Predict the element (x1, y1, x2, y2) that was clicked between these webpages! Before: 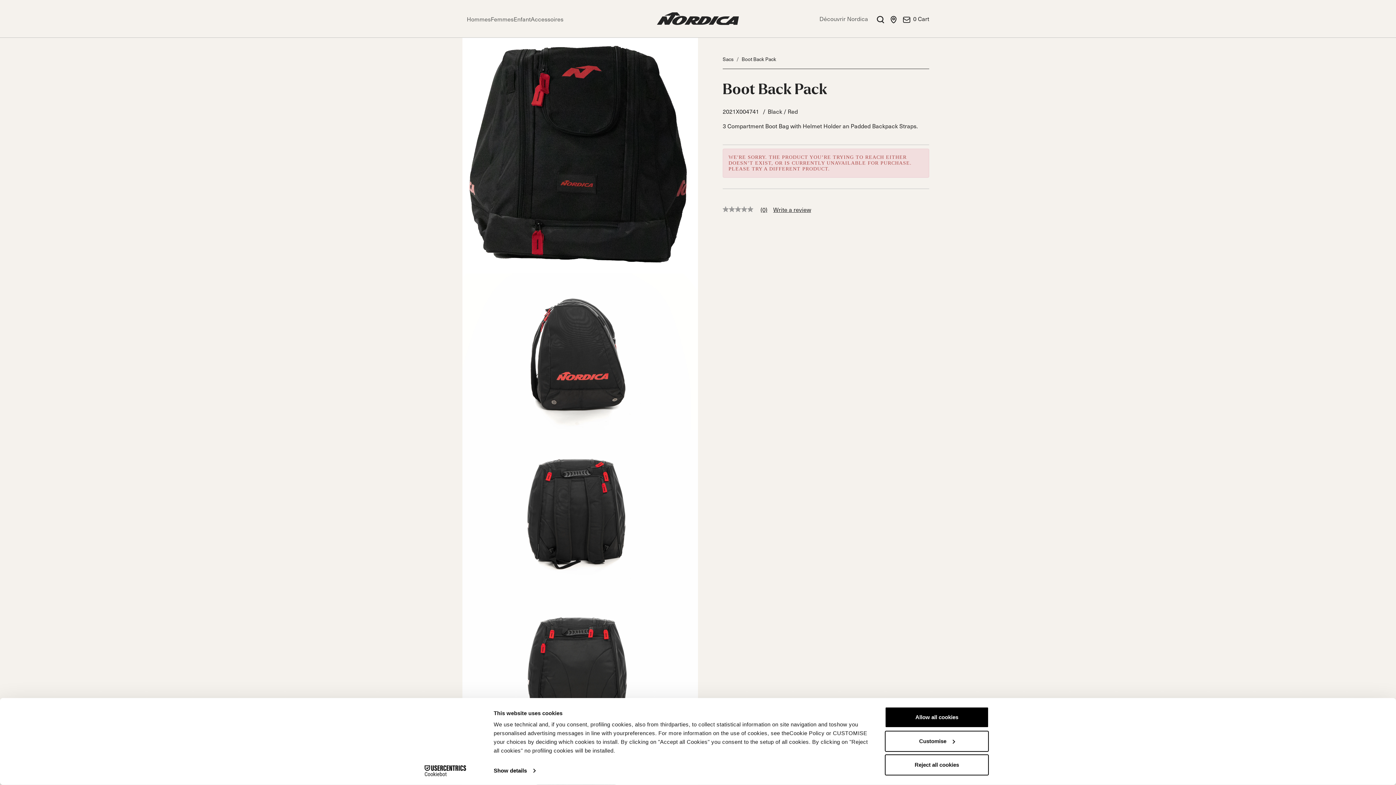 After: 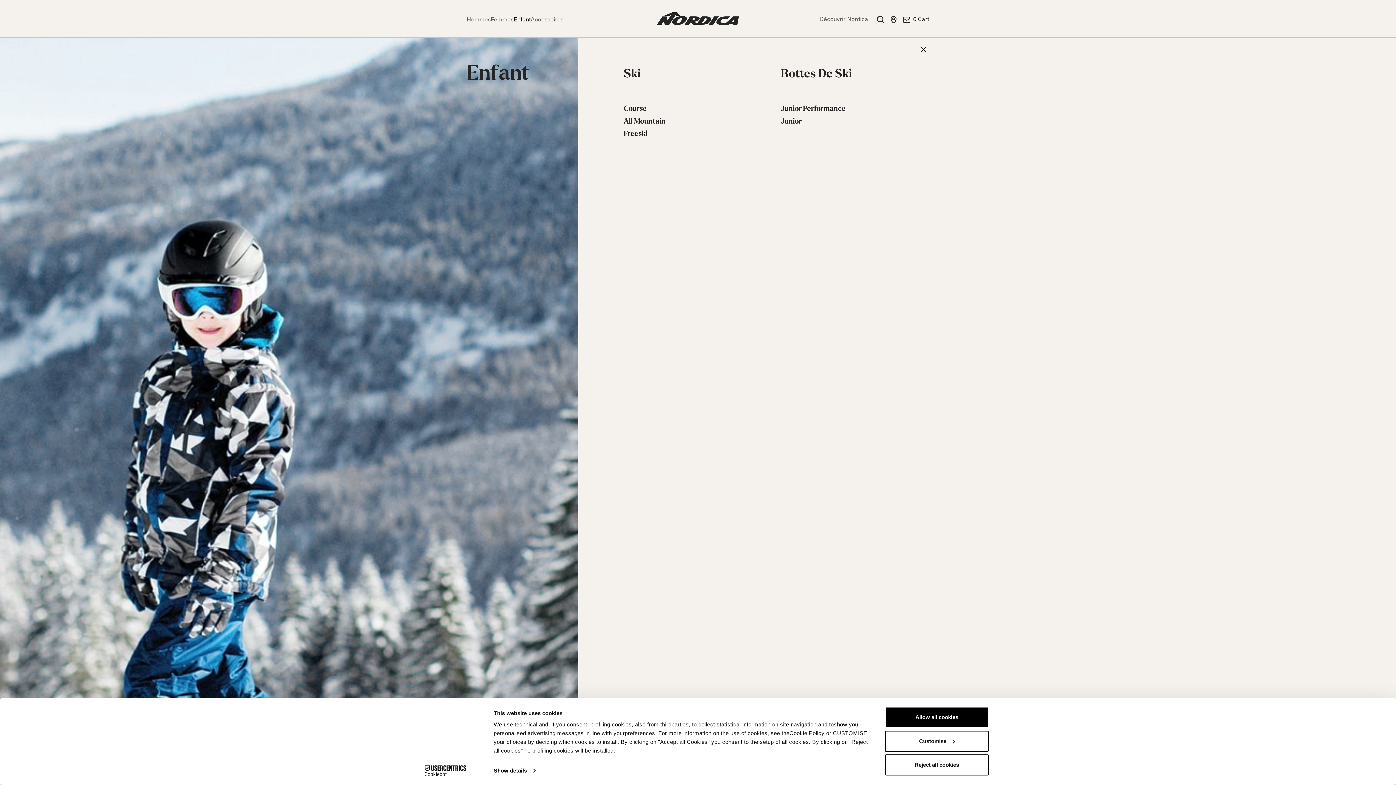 Action: bbox: (513, 14, 530, 23) label: Enfant